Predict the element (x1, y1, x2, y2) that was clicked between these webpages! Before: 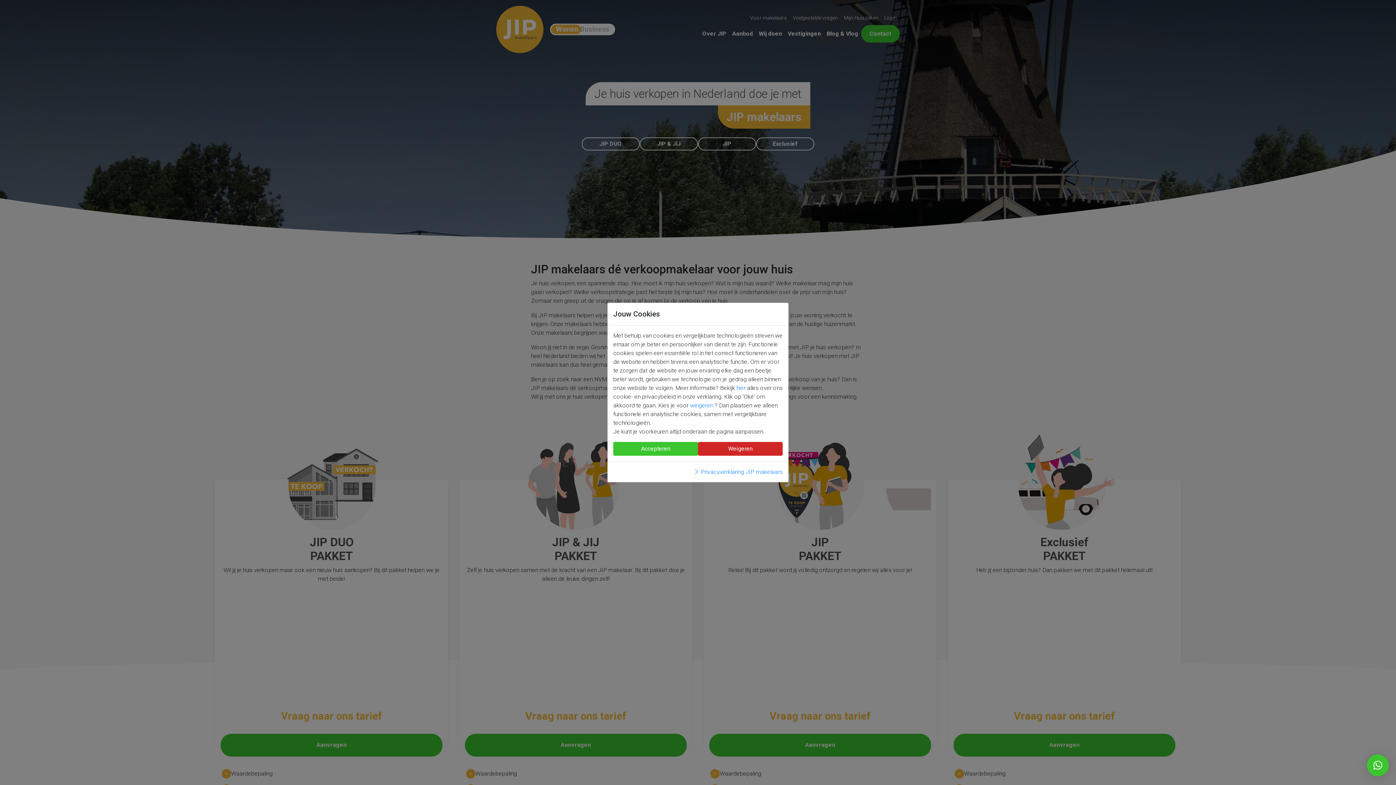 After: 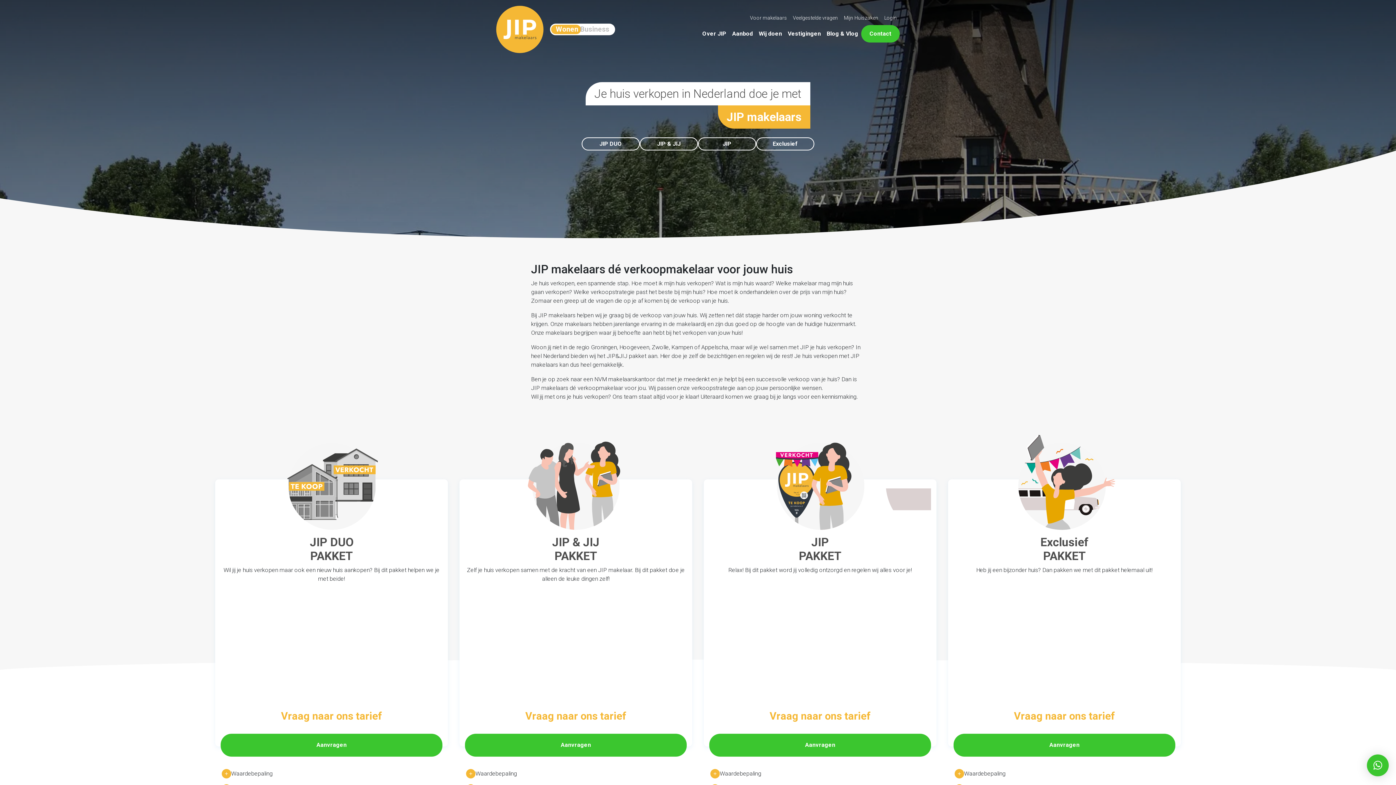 Action: bbox: (698, 442, 782, 456) label: Weigeren